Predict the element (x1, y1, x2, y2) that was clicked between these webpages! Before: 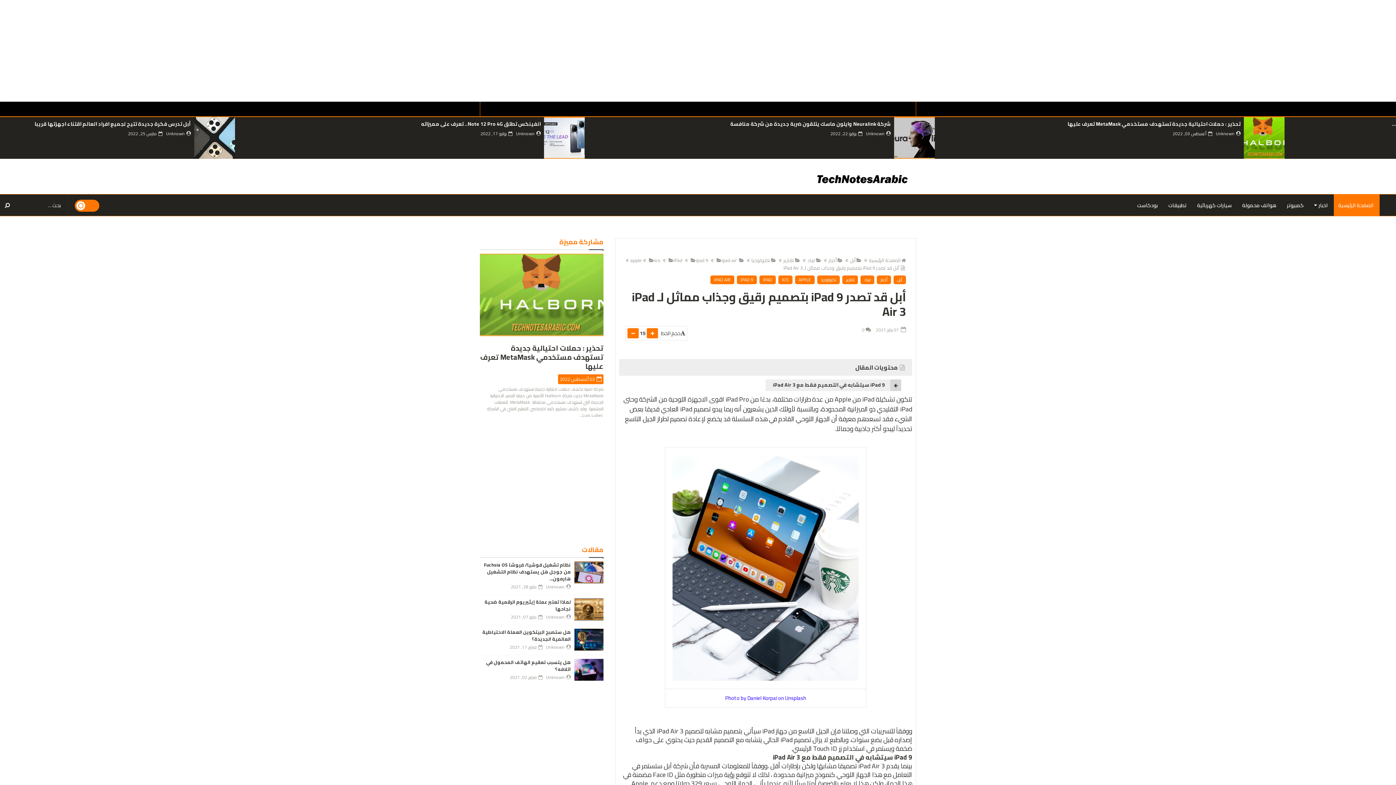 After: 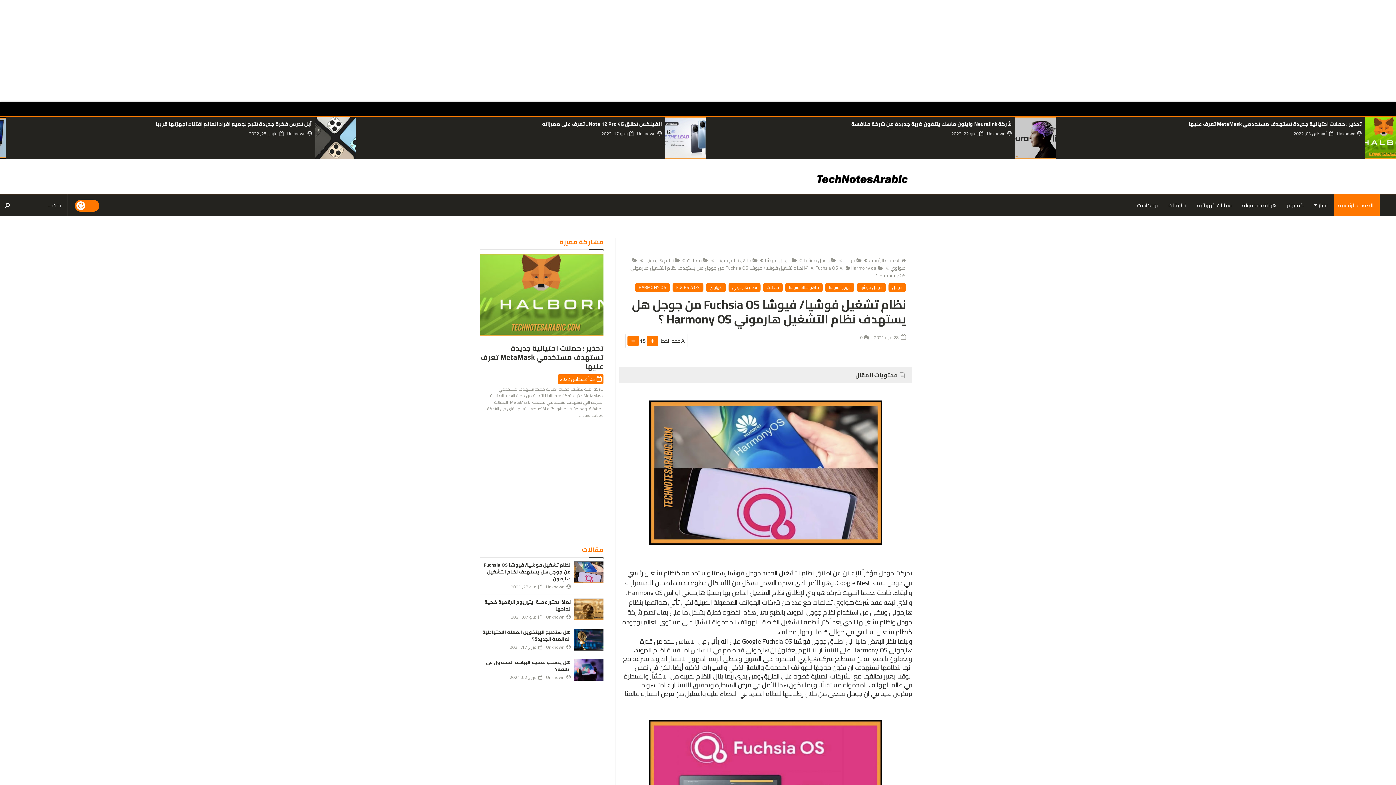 Action: bbox: (484, 560, 570, 583) label: نظام تشغيل فوشيا/ فيوشا Fuchsia OS من جوجل هل يستهدف نظام التشغيل هارمون...